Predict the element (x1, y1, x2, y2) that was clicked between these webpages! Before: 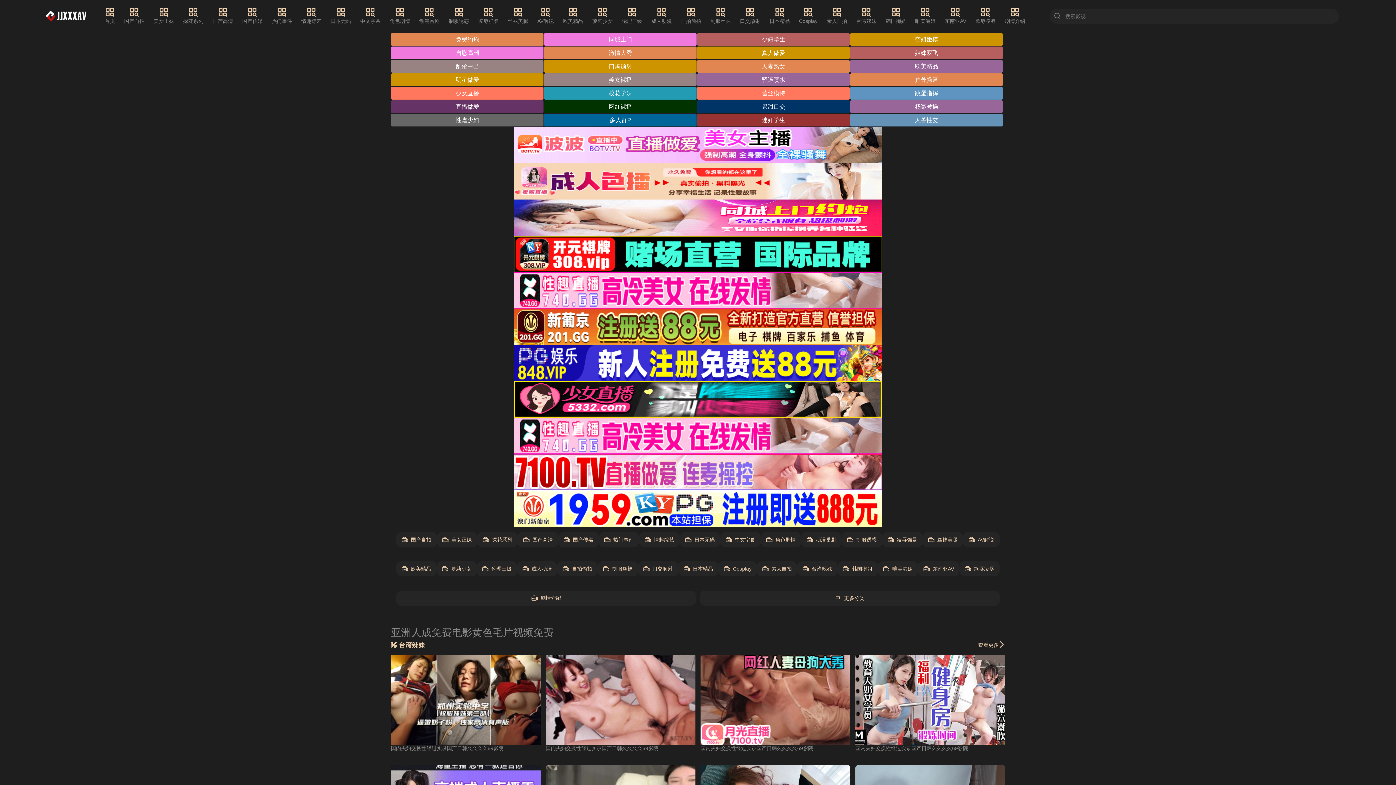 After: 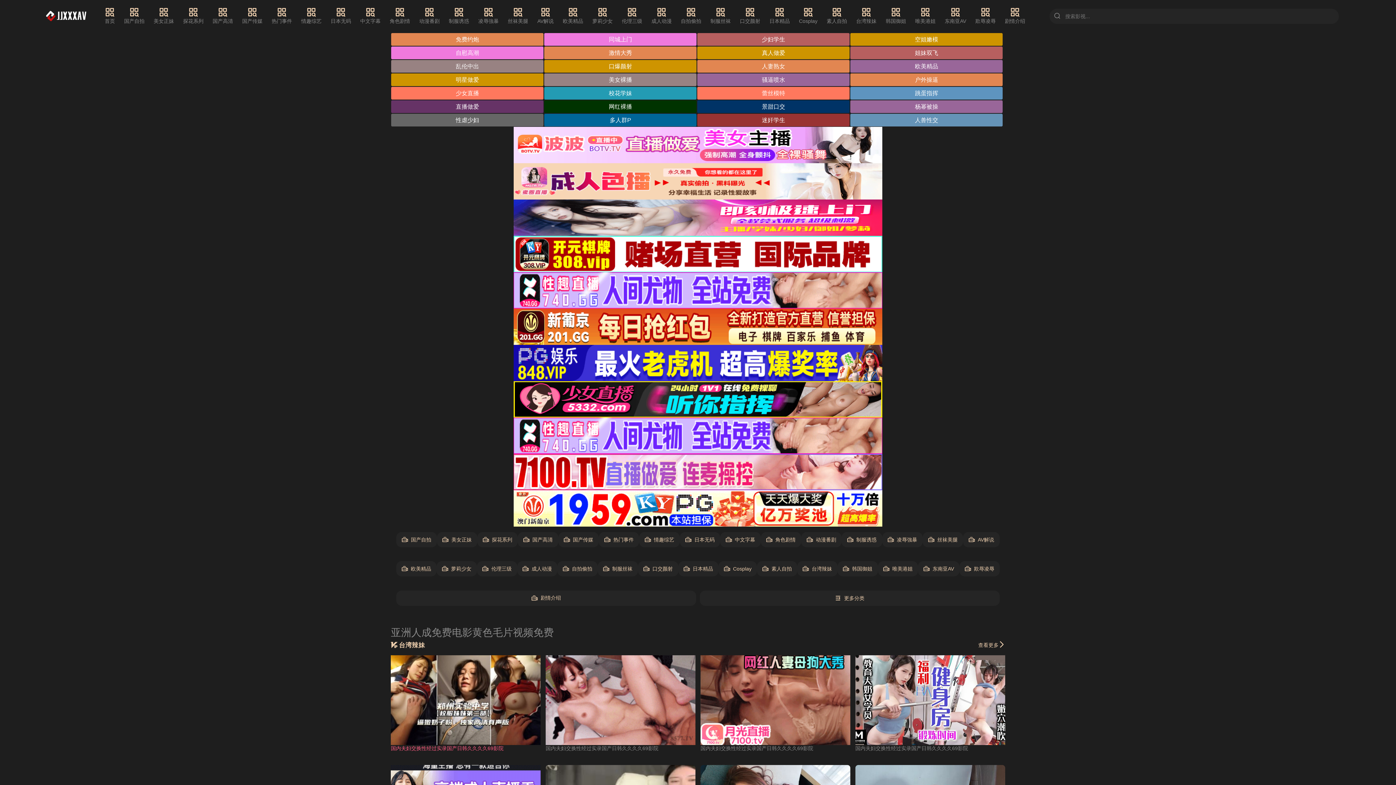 Action: label: 国内夫妇交换性经过实录国产日韩久久久久69影院 bbox: (390, 745, 503, 751)